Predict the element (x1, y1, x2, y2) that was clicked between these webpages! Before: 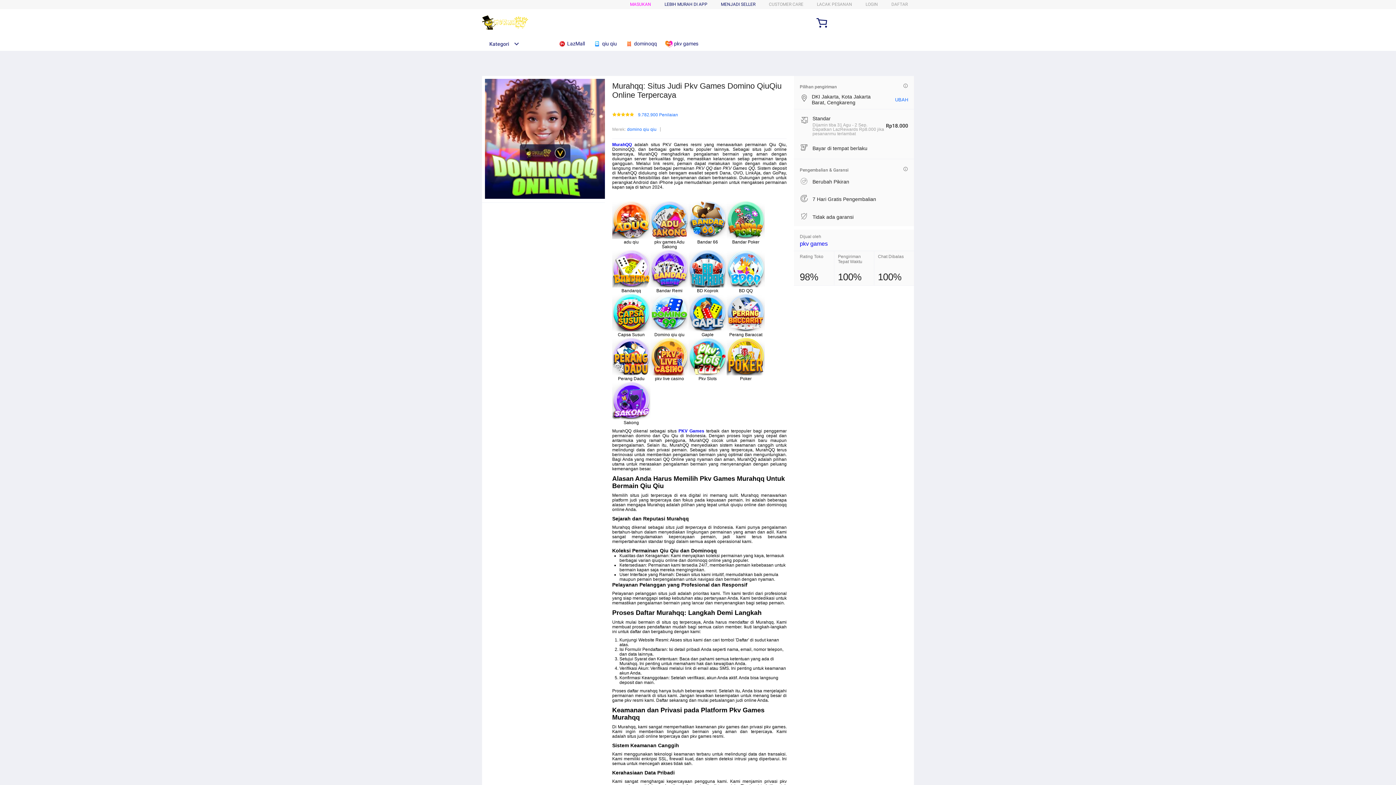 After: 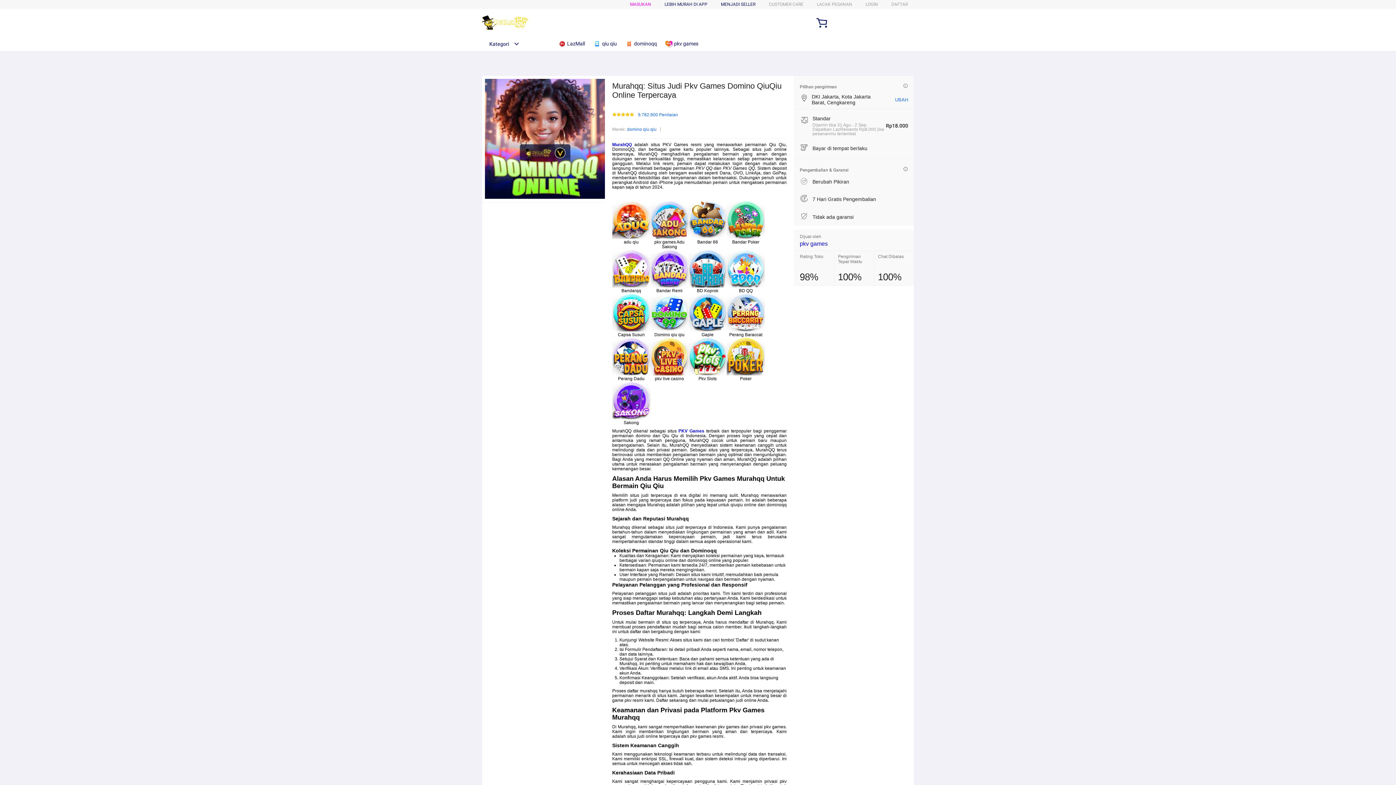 Action: bbox: (895, 97, 908, 102) label: UBAH